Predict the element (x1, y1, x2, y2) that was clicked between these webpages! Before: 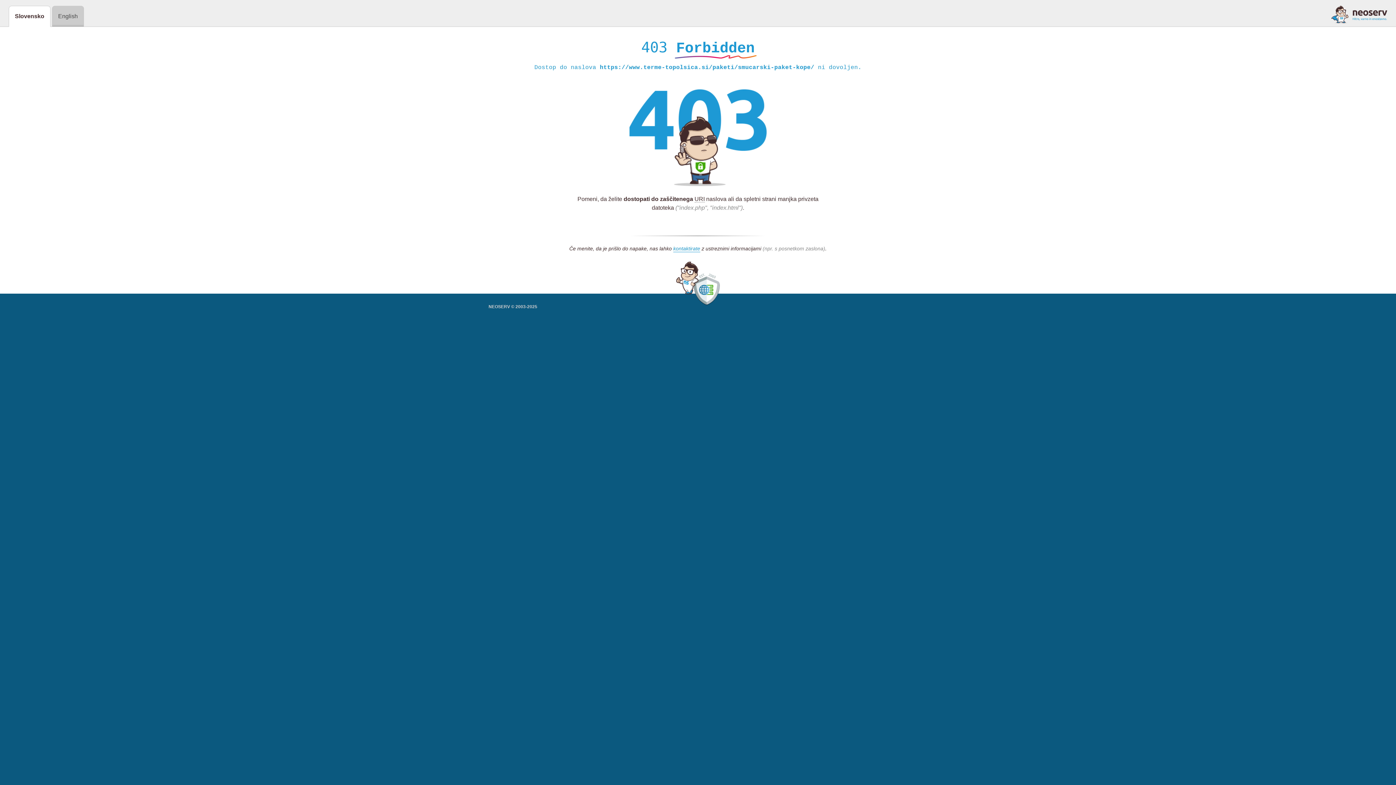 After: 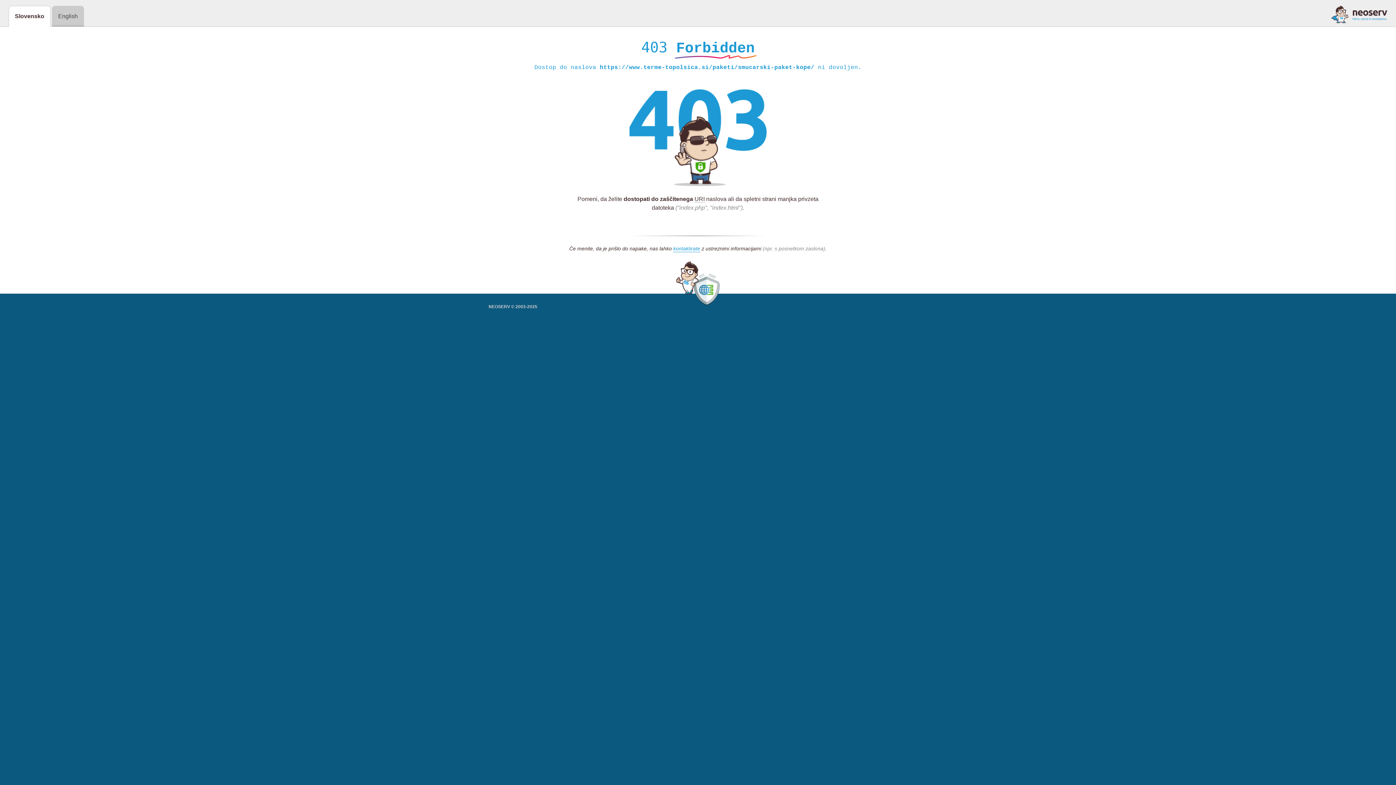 Action: bbox: (1331, 5, 1387, 23)